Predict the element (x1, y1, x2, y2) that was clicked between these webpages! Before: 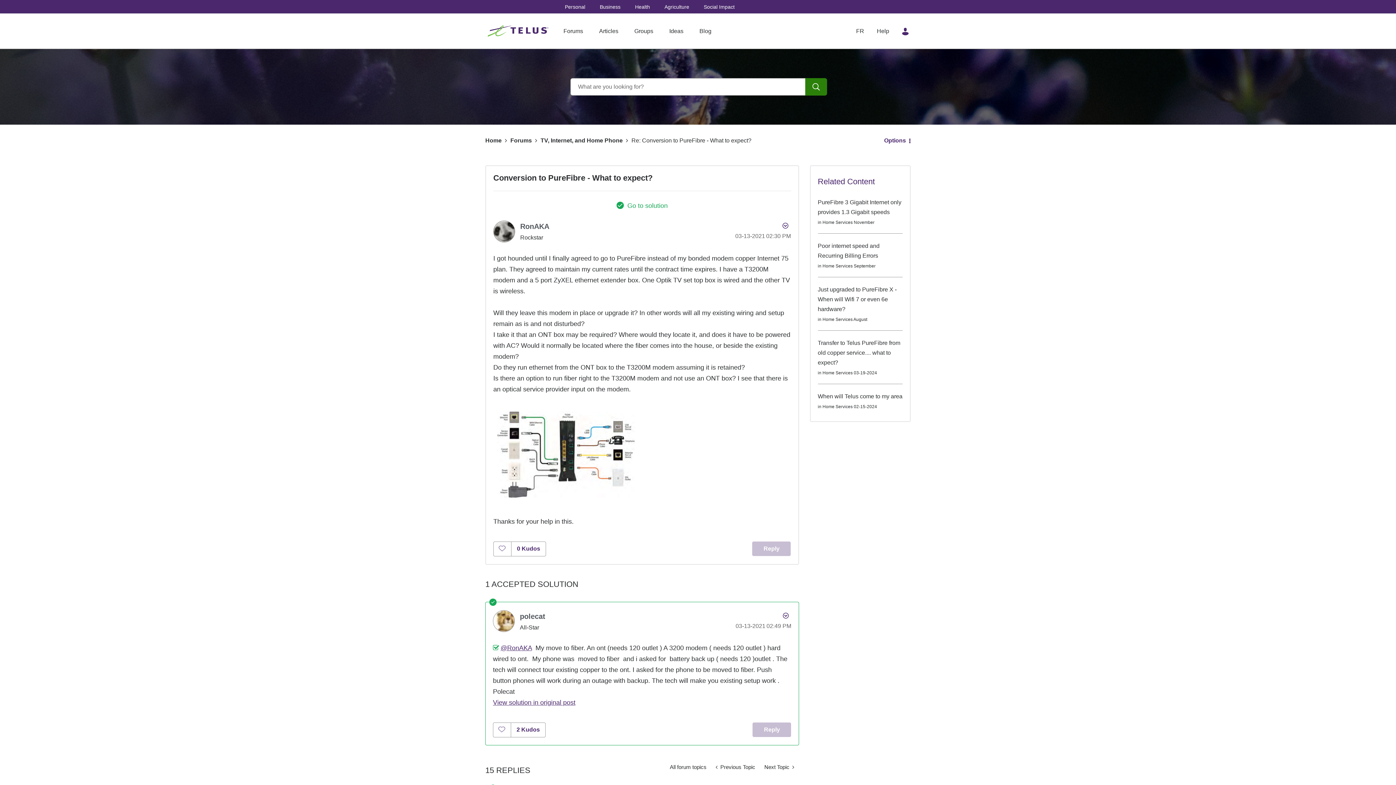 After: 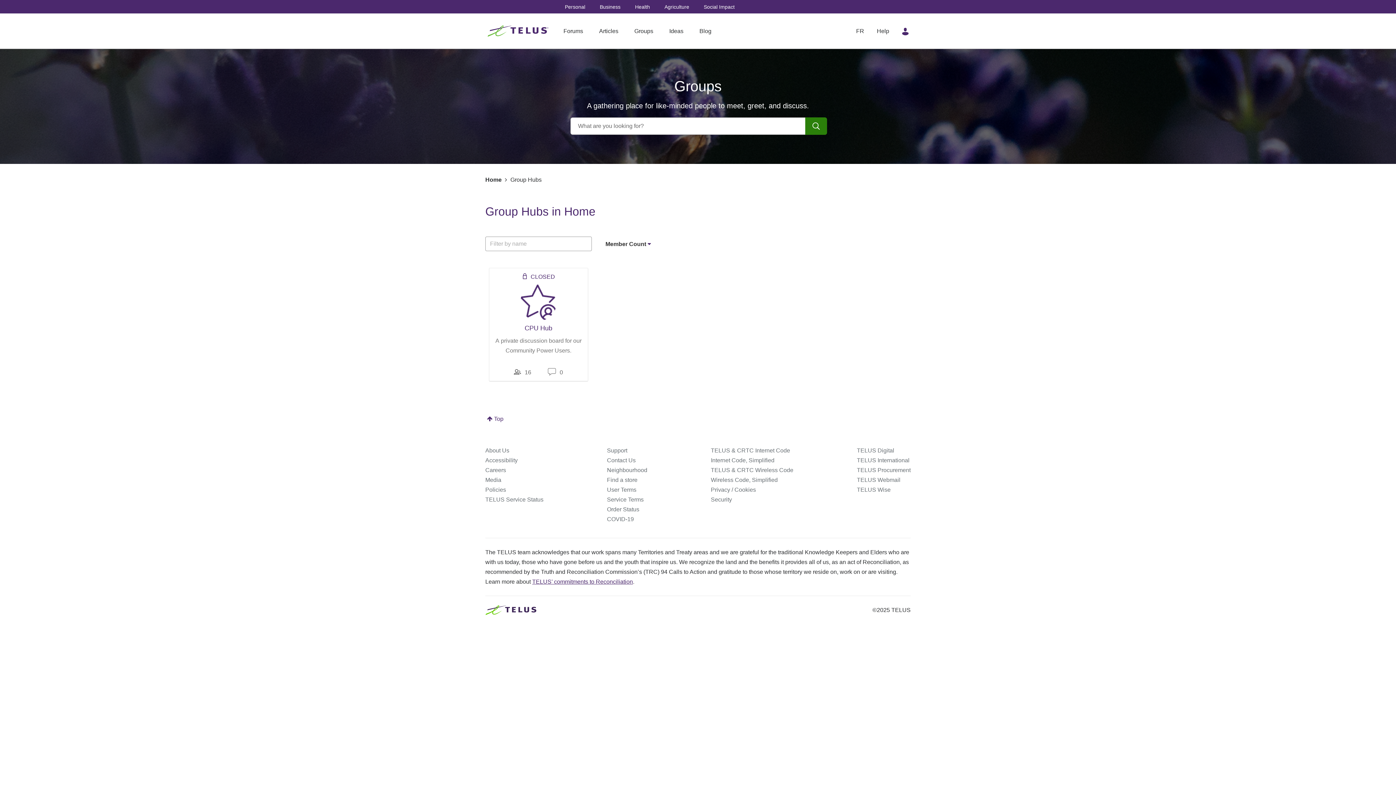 Action: bbox: (627, 26, 660, 36) label: Groups